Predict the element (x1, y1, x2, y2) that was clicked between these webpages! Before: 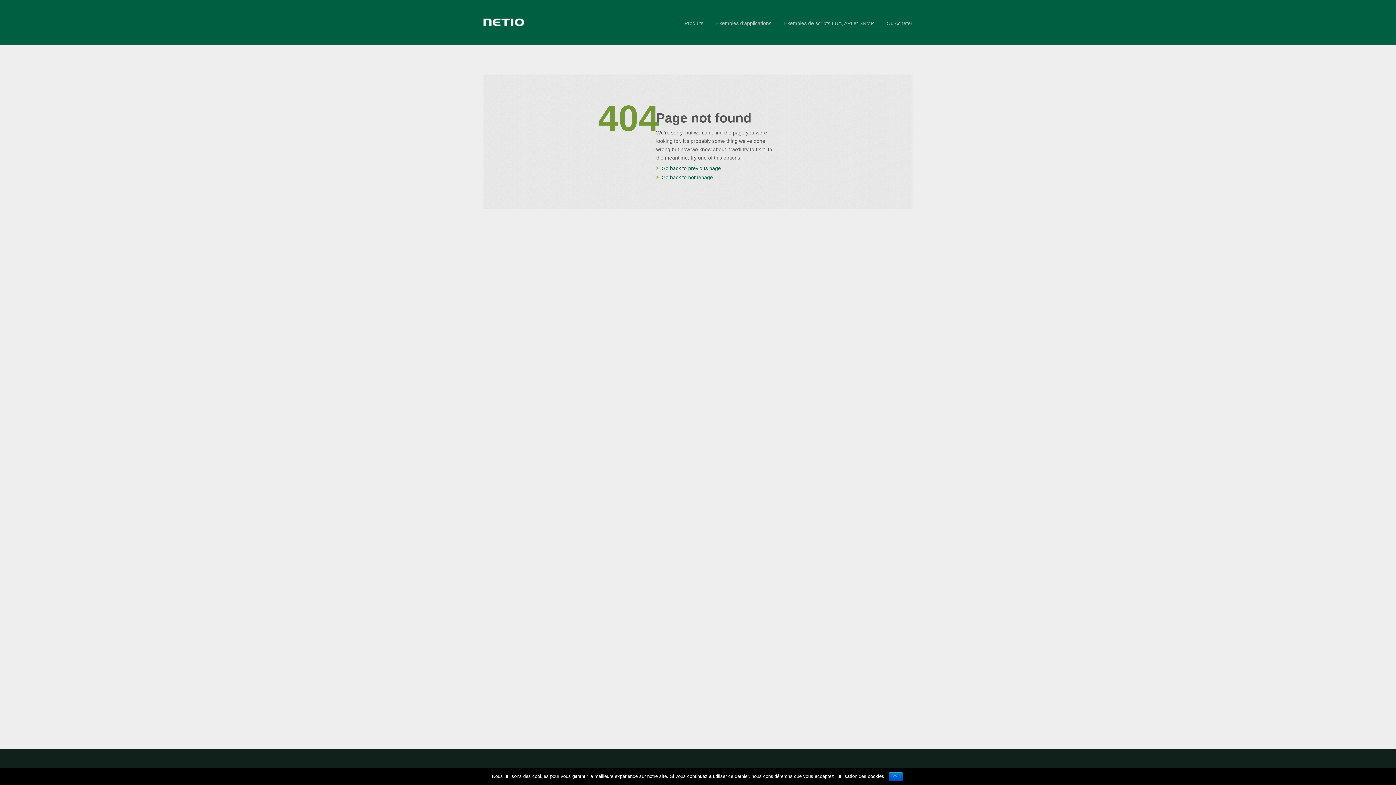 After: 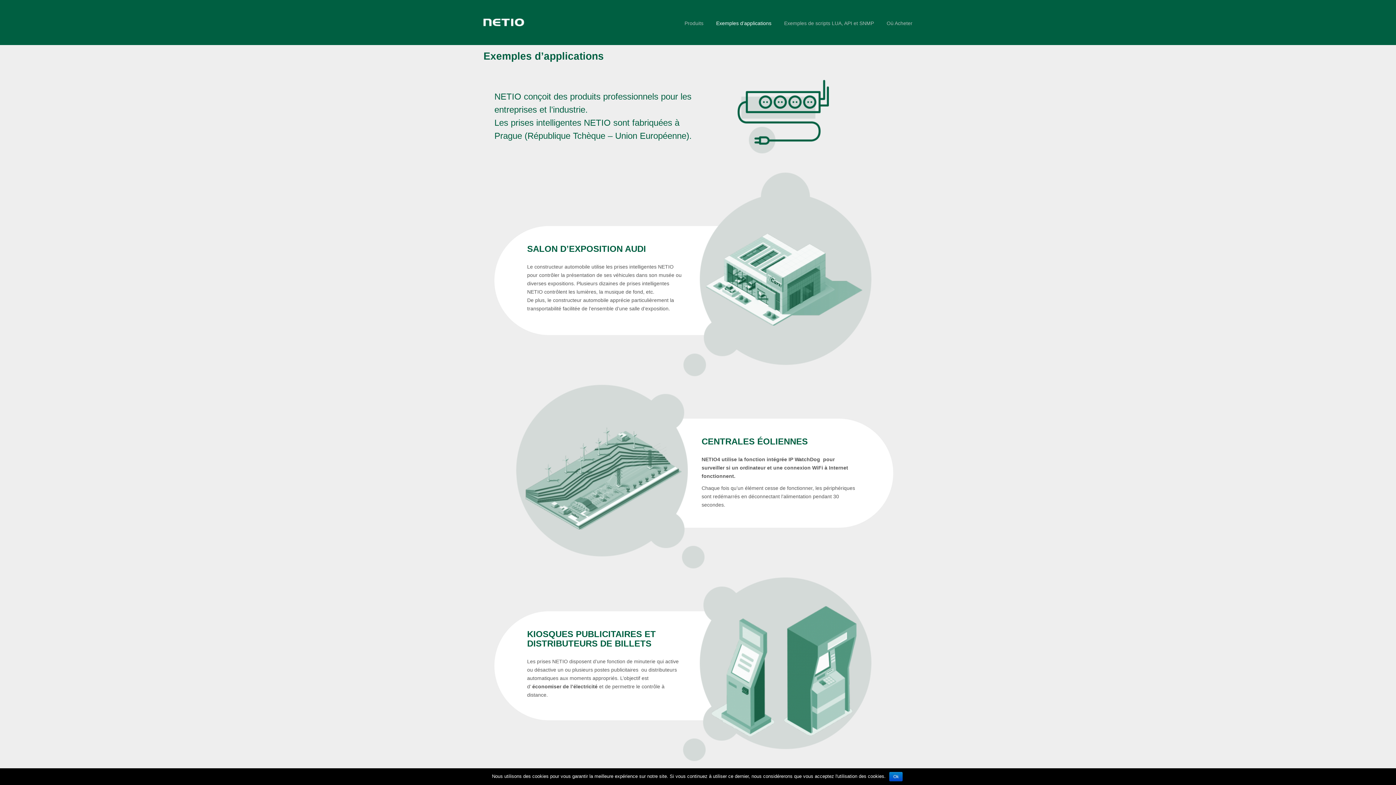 Action: label: Exemples d’applications bbox: (716, 20, 771, 26)